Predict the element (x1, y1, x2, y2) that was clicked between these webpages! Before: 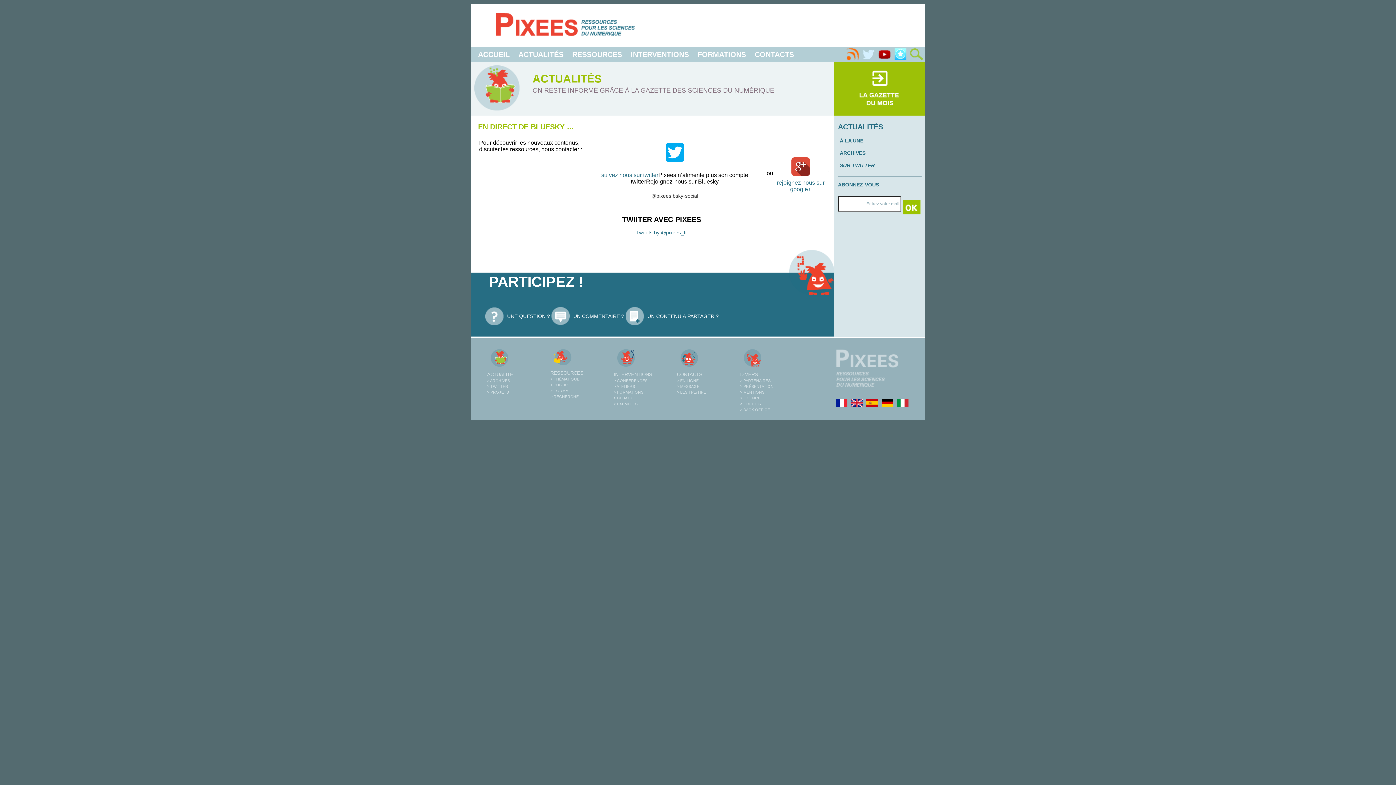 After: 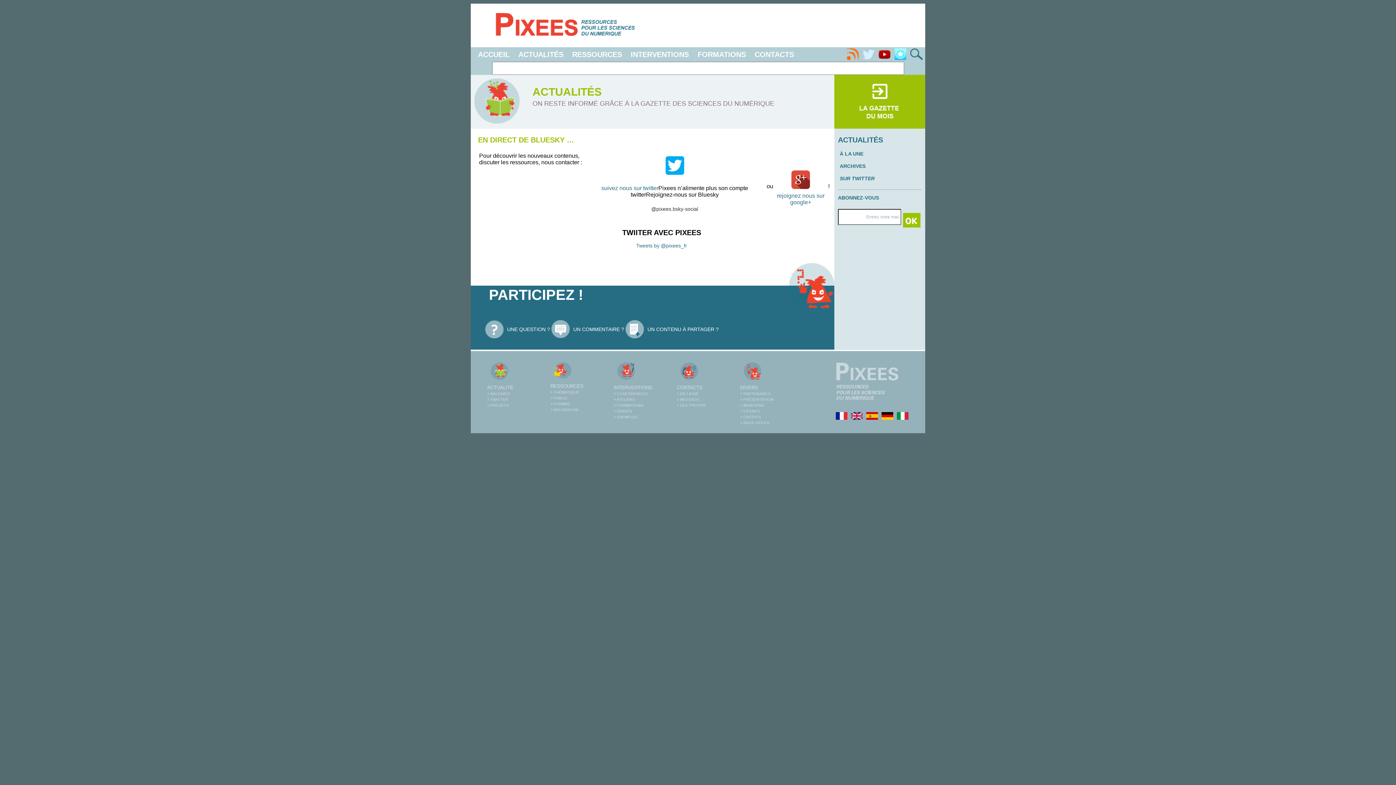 Action: bbox: (909, 47, 924, 61)